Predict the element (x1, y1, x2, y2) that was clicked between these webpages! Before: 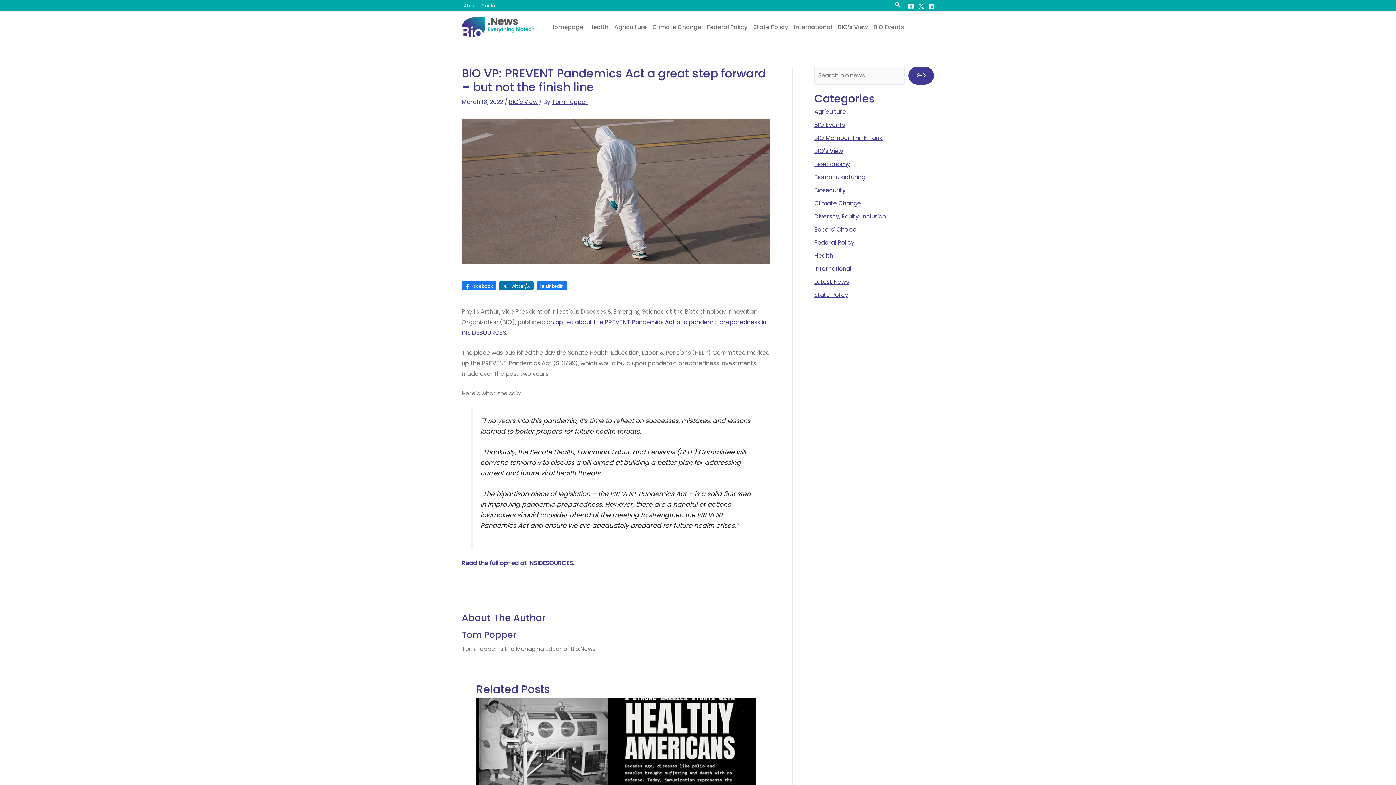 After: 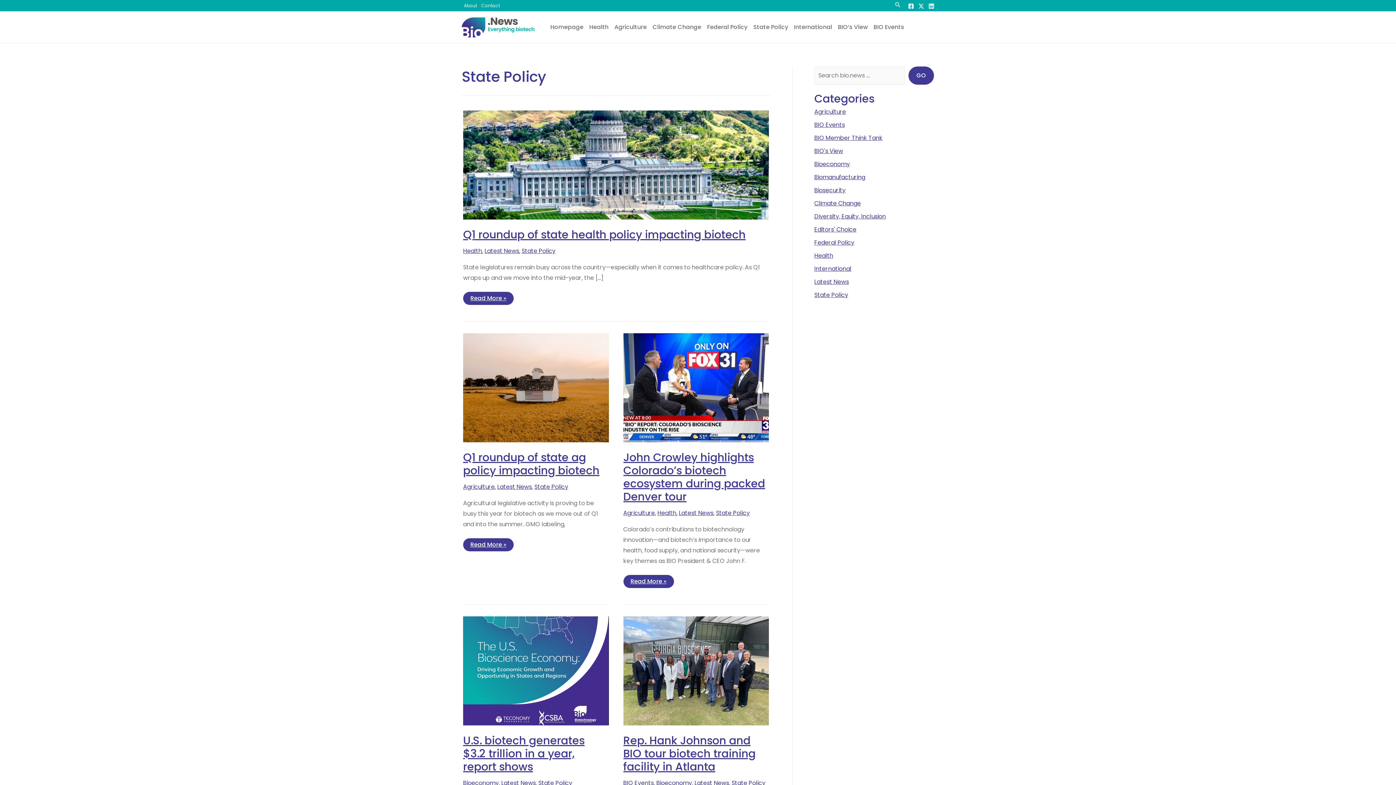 Action: label: State Policy bbox: (814, 290, 848, 299)